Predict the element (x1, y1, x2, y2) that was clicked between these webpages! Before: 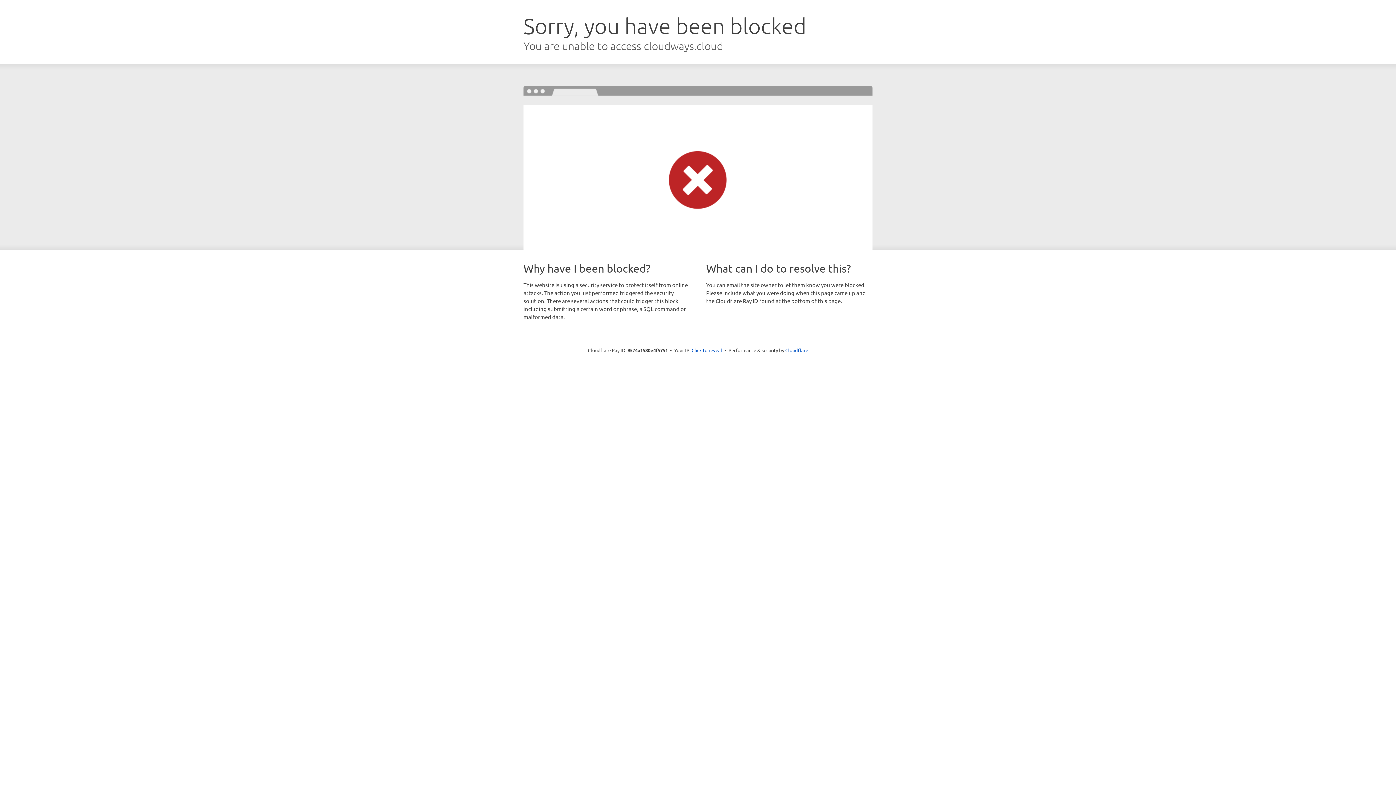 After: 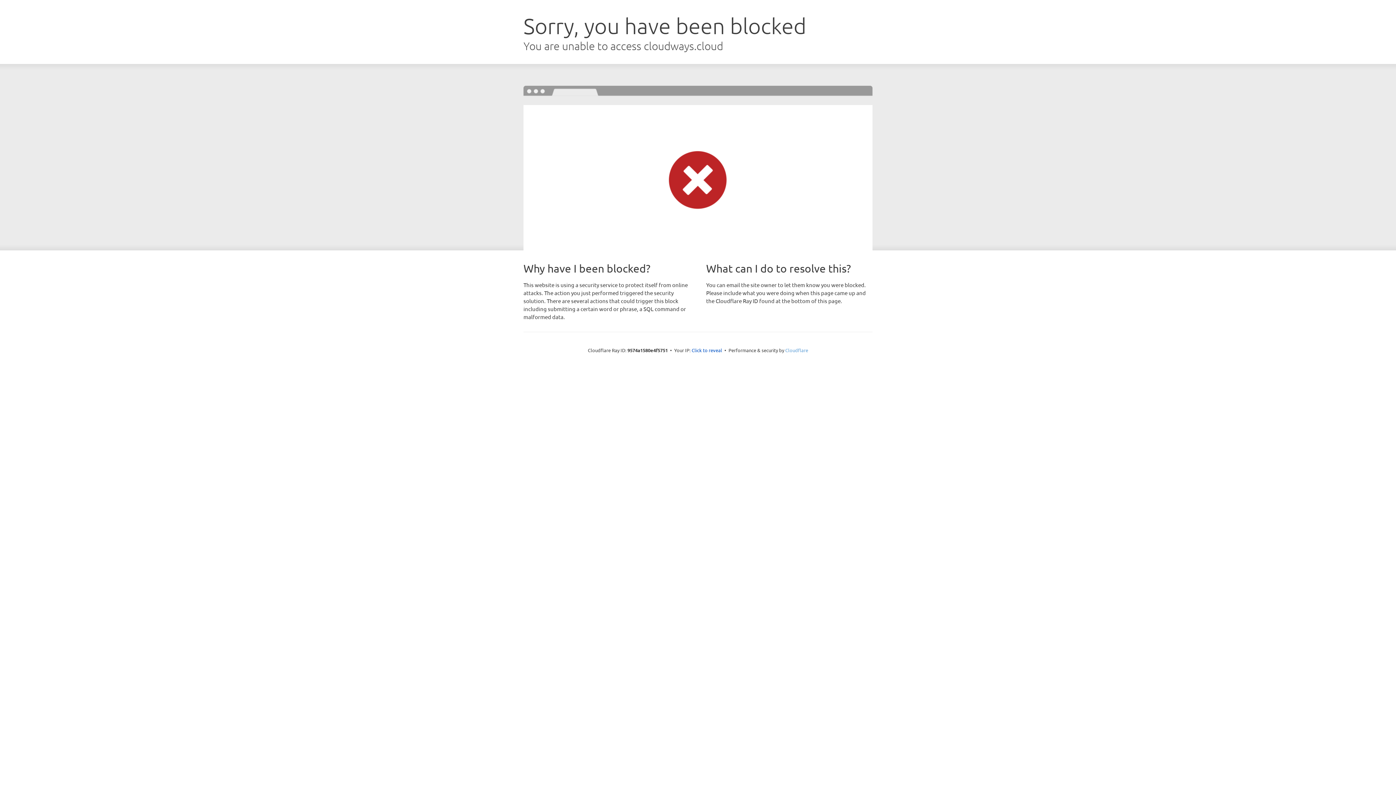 Action: label: Cloudflare bbox: (785, 347, 808, 353)